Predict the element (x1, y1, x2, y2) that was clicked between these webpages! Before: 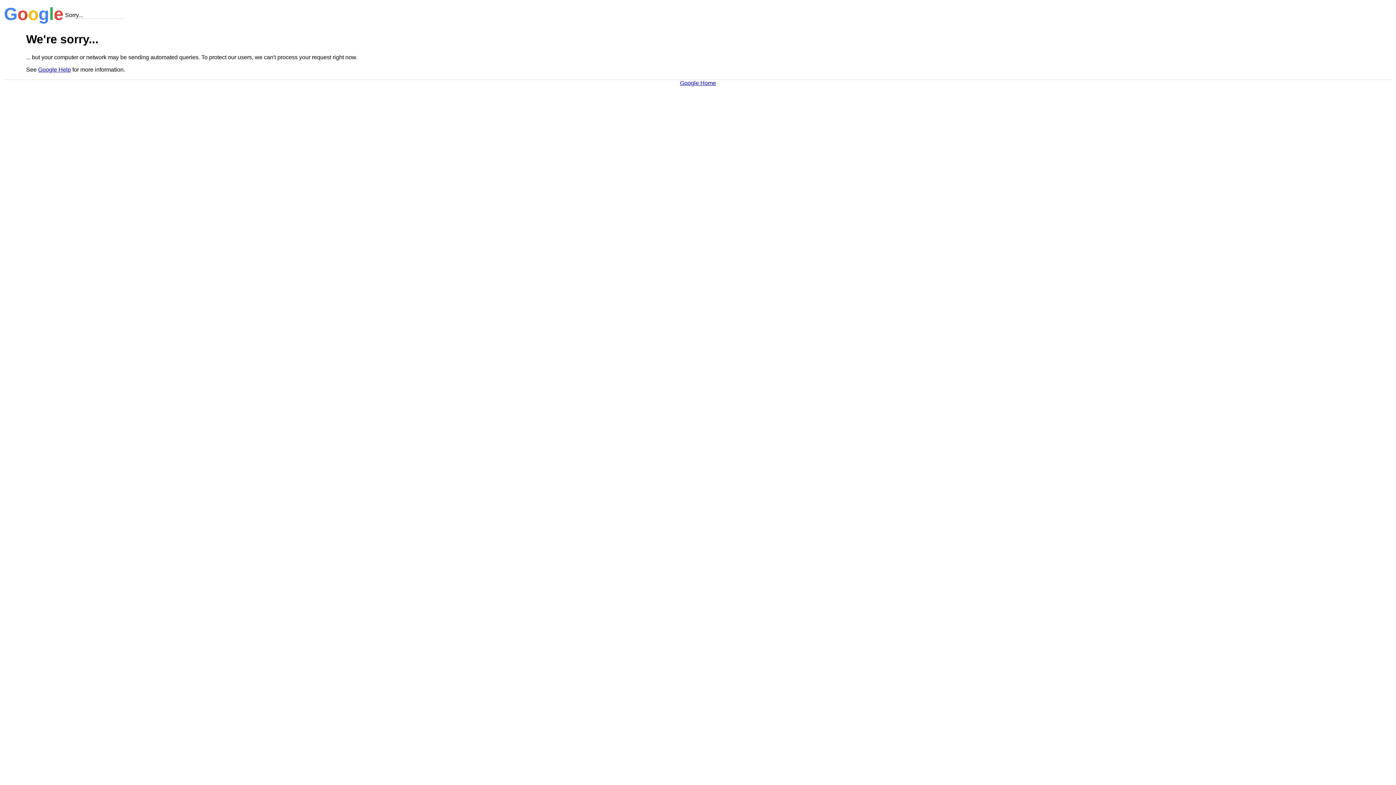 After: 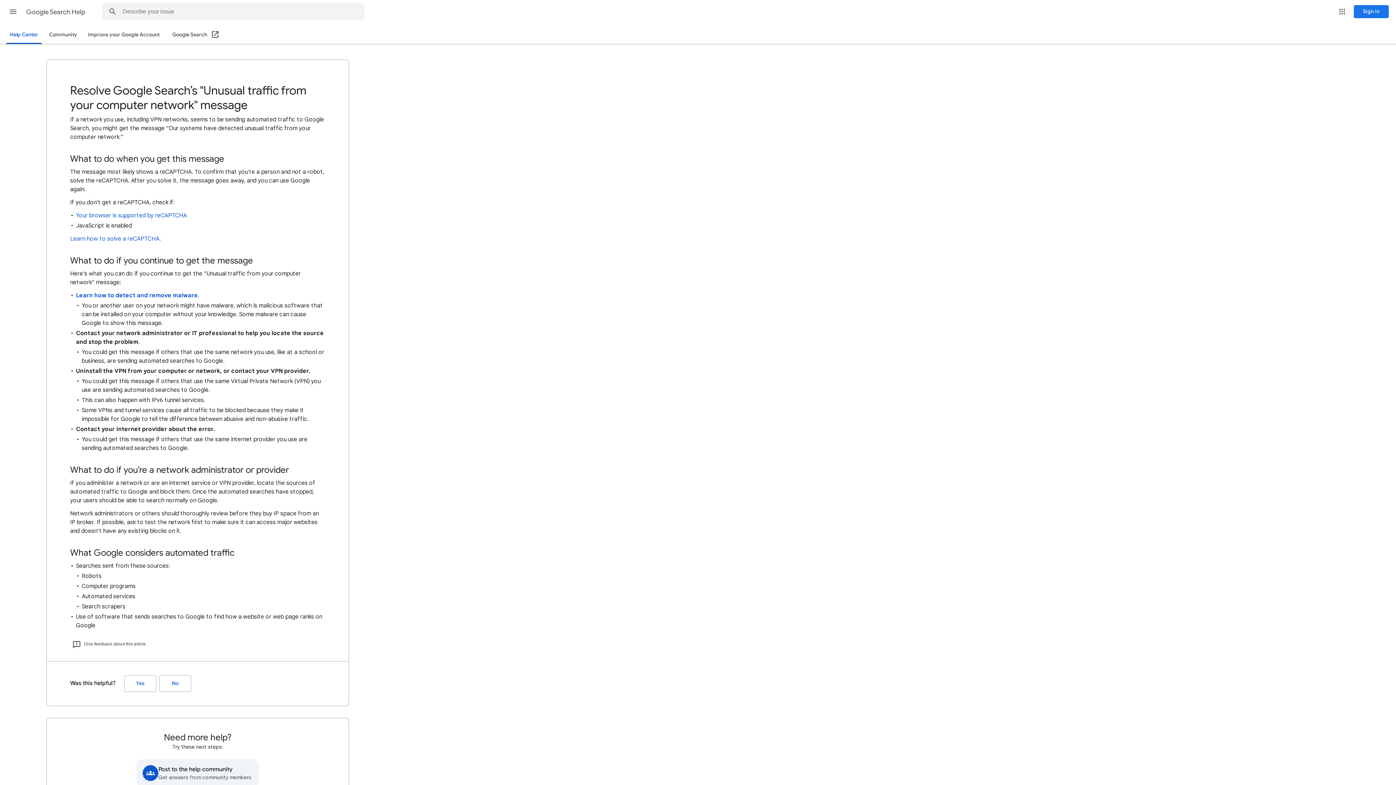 Action: bbox: (38, 66, 70, 72) label: Google Help